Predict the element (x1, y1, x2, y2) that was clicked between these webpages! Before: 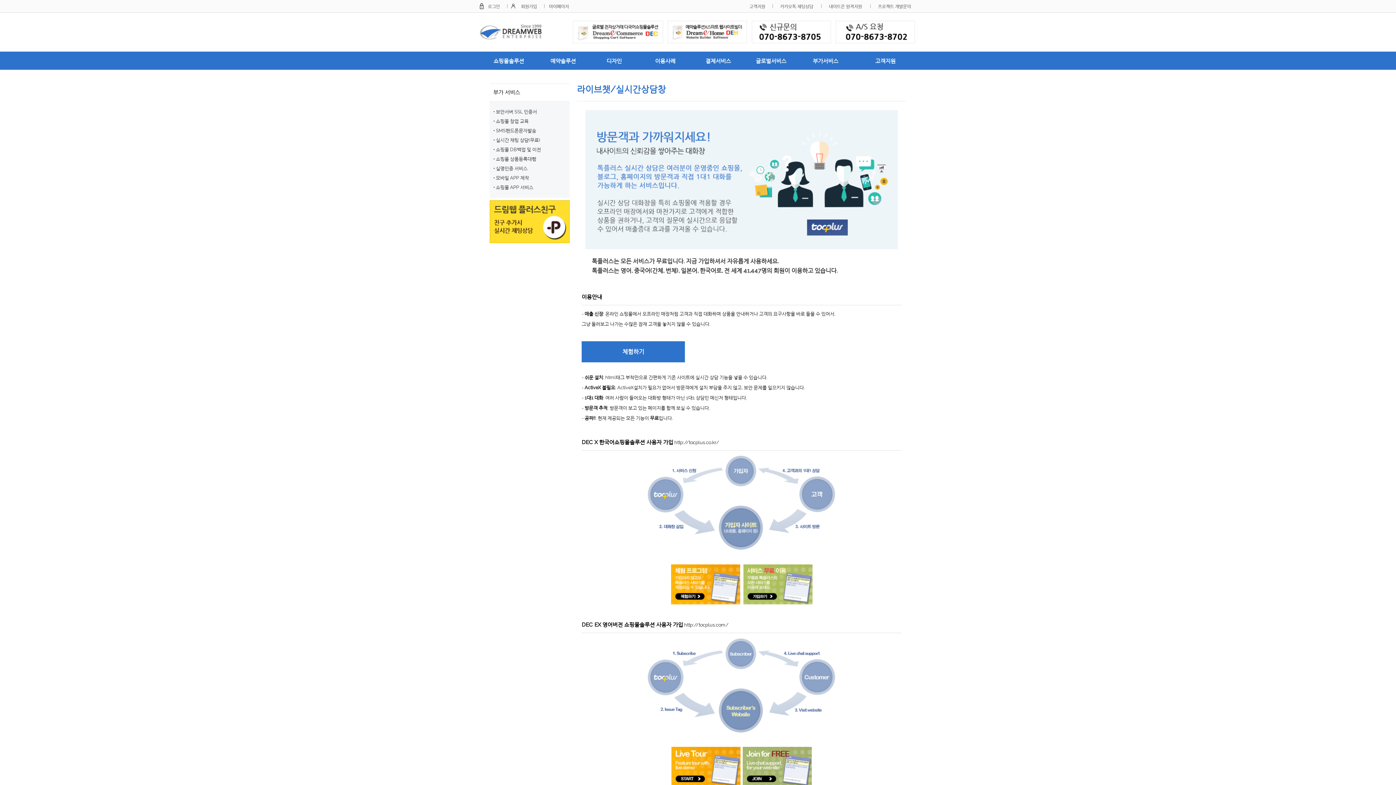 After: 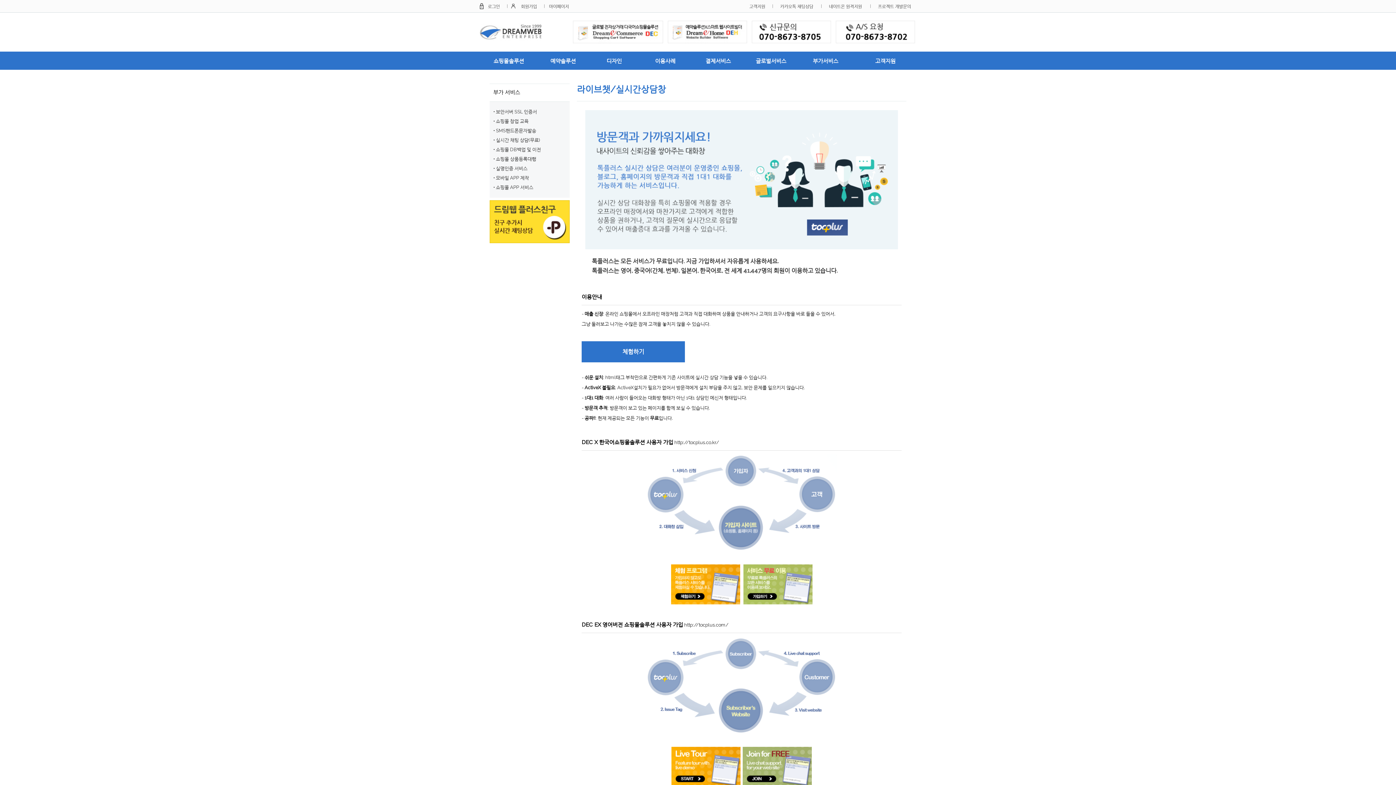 Action: bbox: (581, 341, 685, 362) label: 체험하기